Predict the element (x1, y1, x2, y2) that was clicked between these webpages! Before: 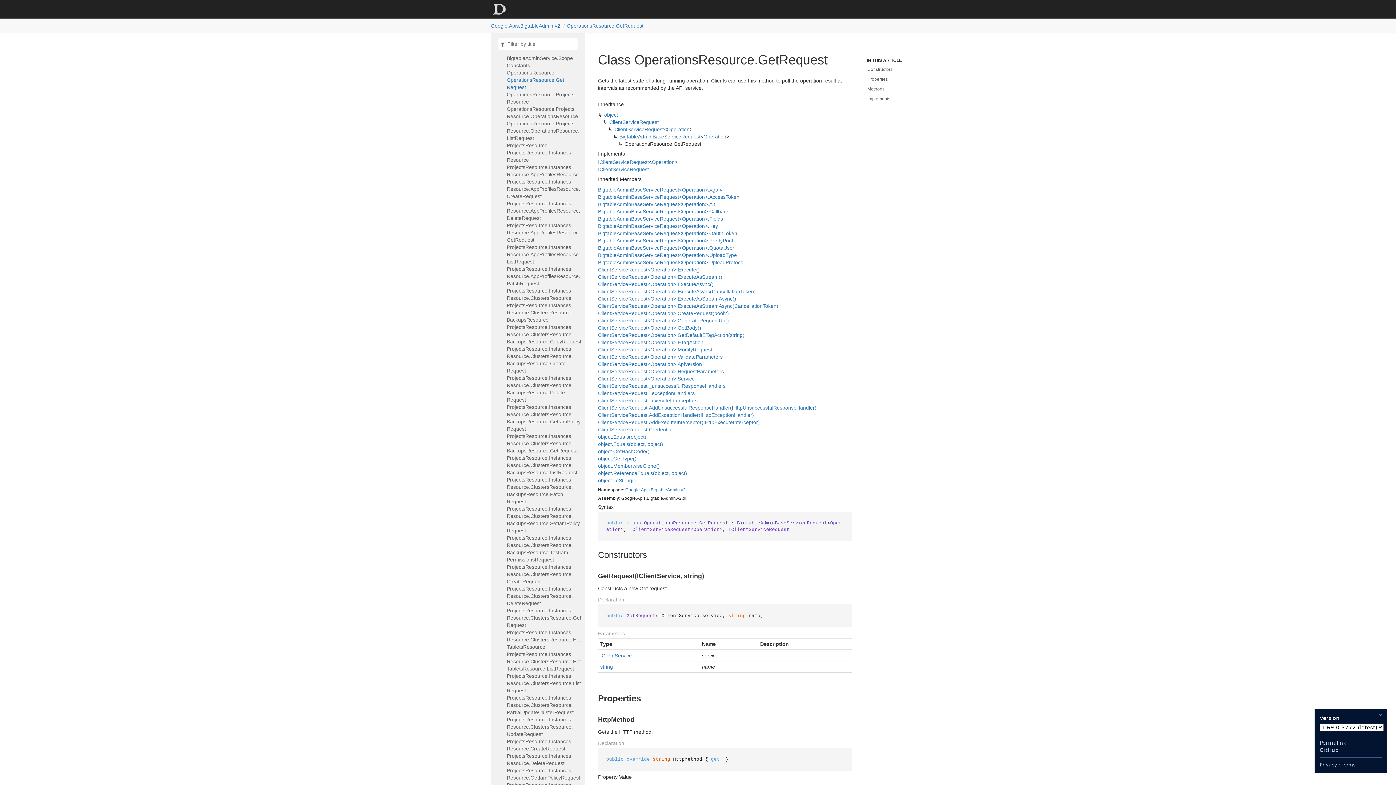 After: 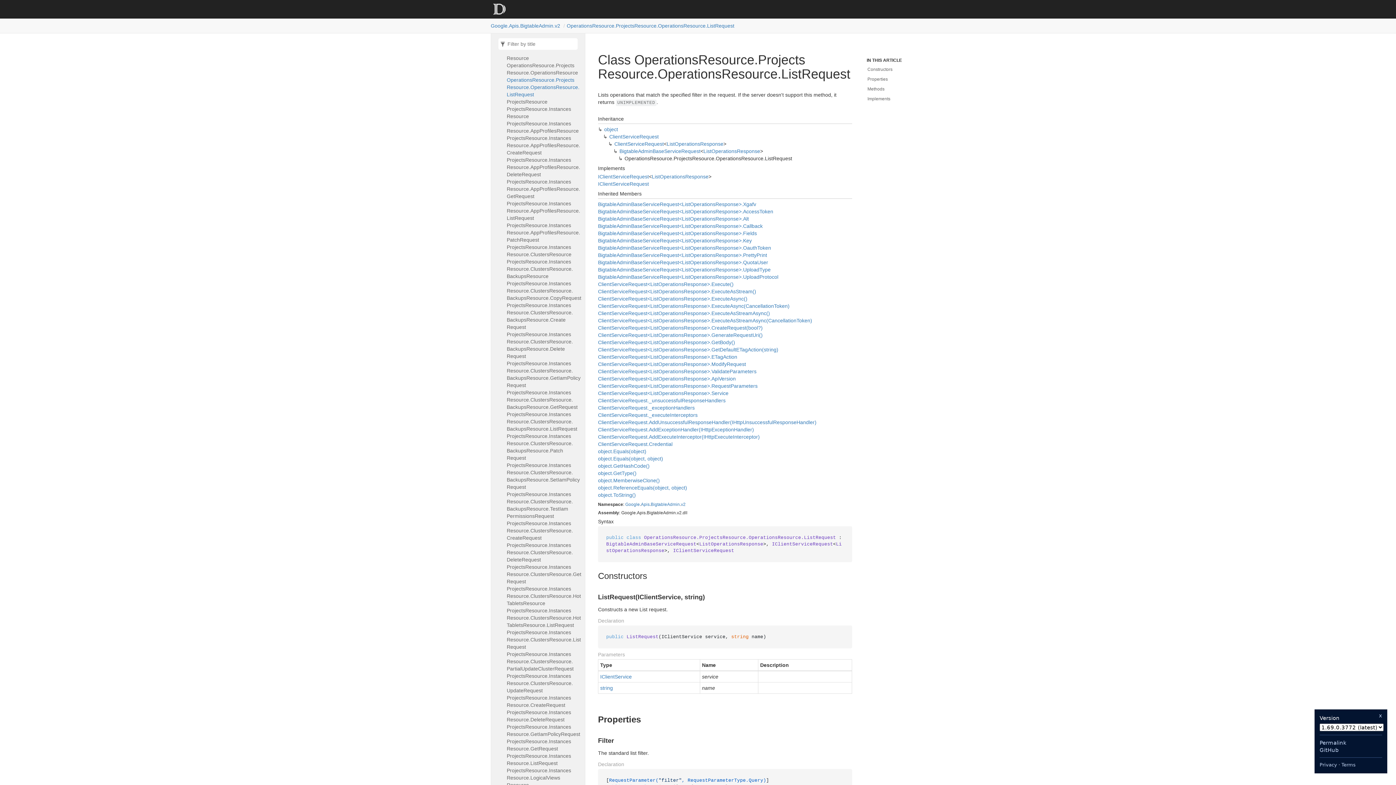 Action: label: OperationsResource.ProjectsResource.OperationsResource.ListRequest bbox: (506, 120, 581, 141)